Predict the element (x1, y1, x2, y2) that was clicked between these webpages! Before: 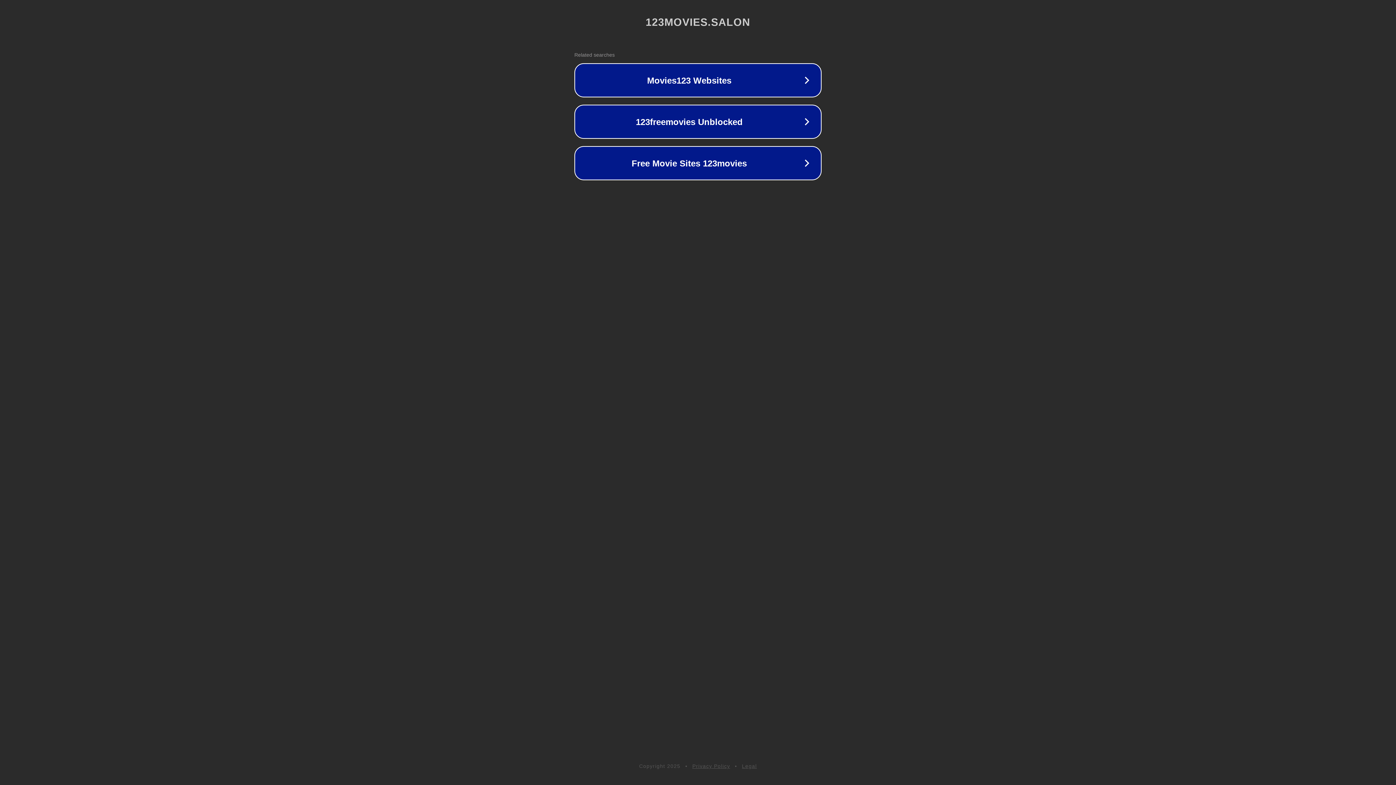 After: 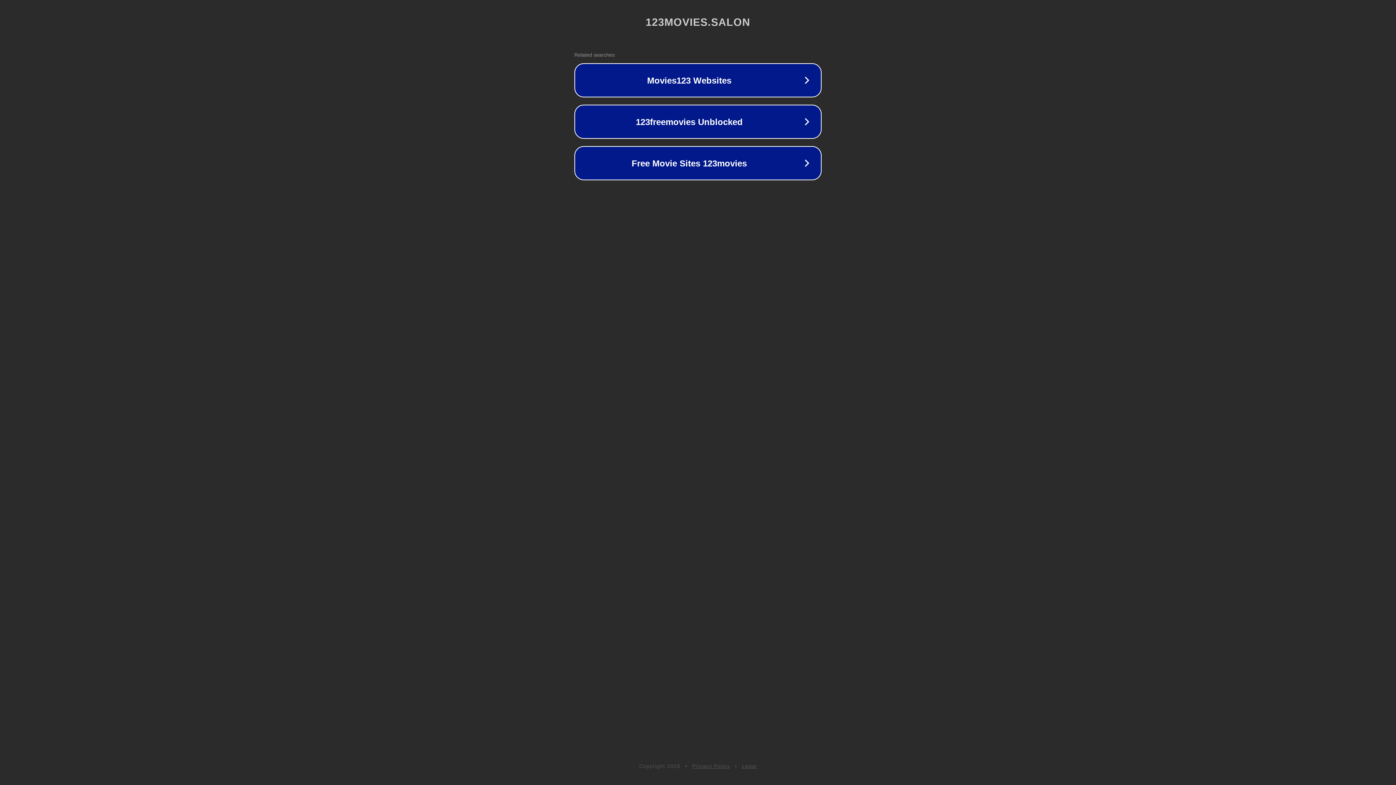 Action: bbox: (742, 763, 757, 769) label: Legal